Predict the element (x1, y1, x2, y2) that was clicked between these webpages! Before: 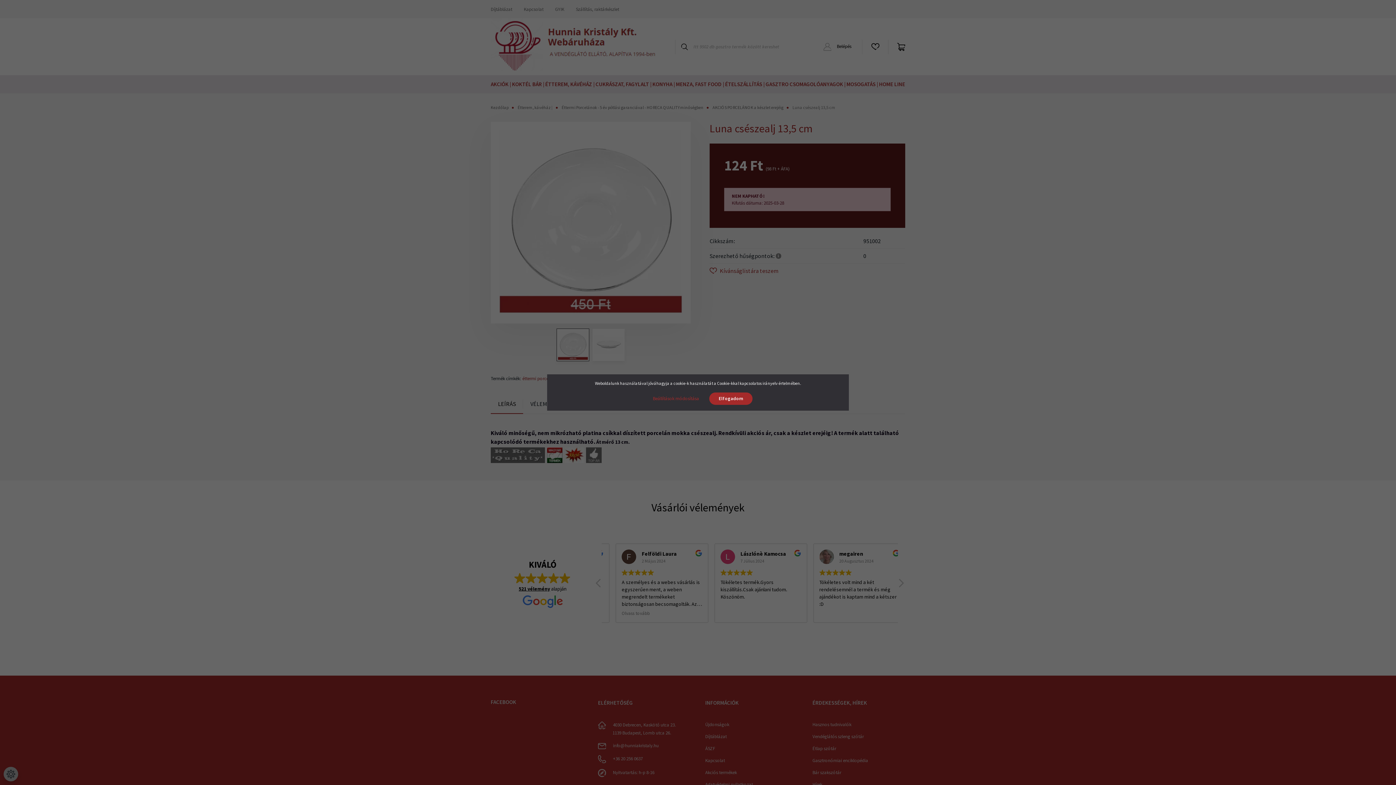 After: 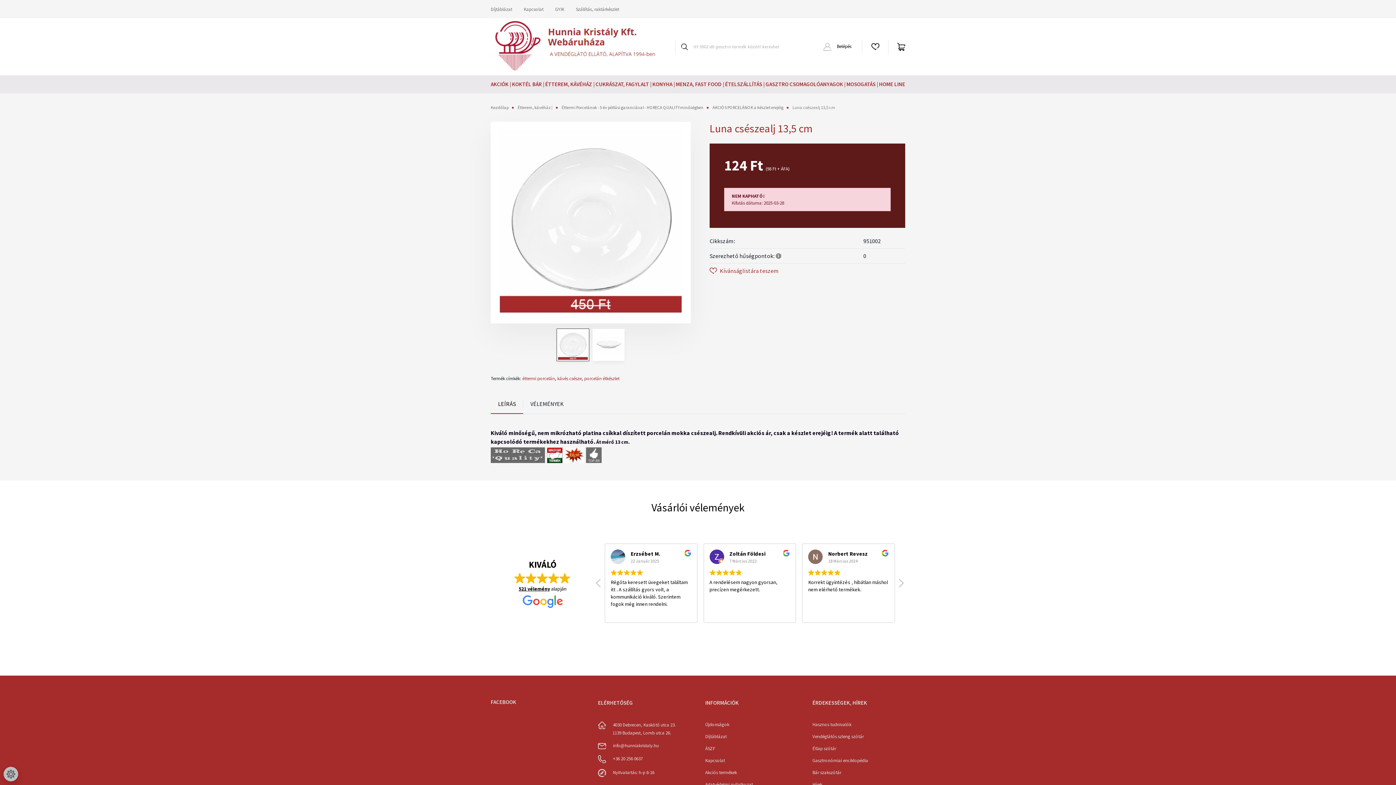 Action: bbox: (709, 392, 752, 405) label: Elfogadom